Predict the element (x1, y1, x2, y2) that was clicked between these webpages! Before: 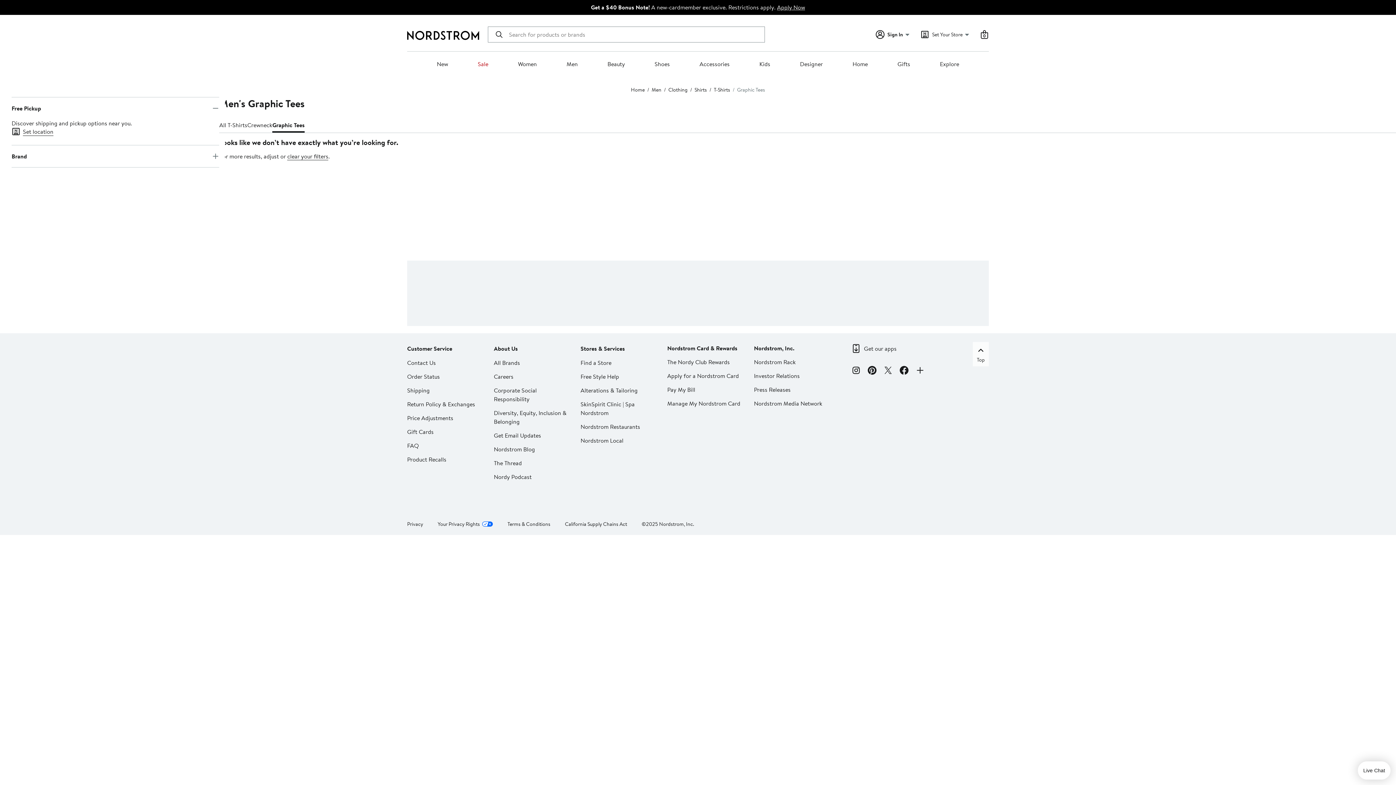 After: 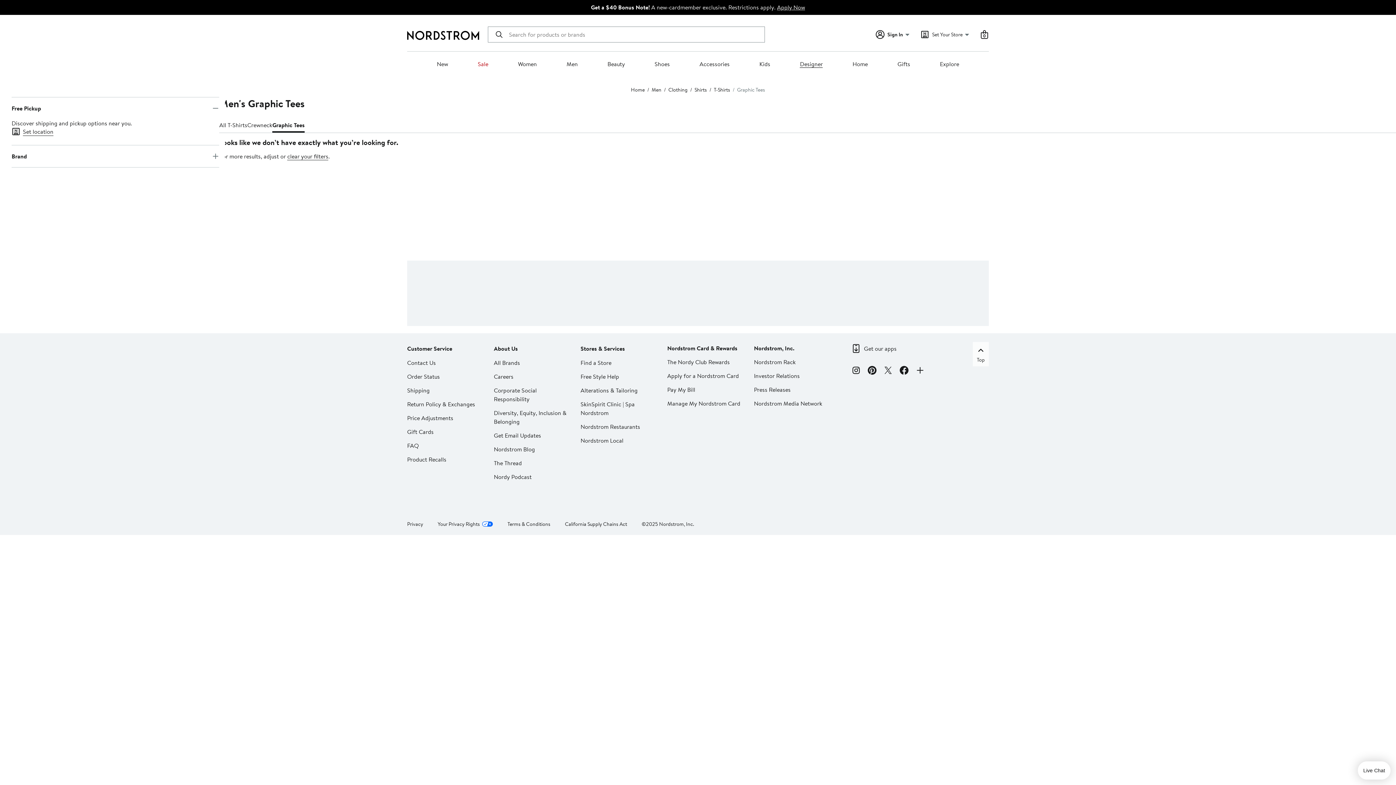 Action: label: Designer bbox: (800, 60, 823, 68)